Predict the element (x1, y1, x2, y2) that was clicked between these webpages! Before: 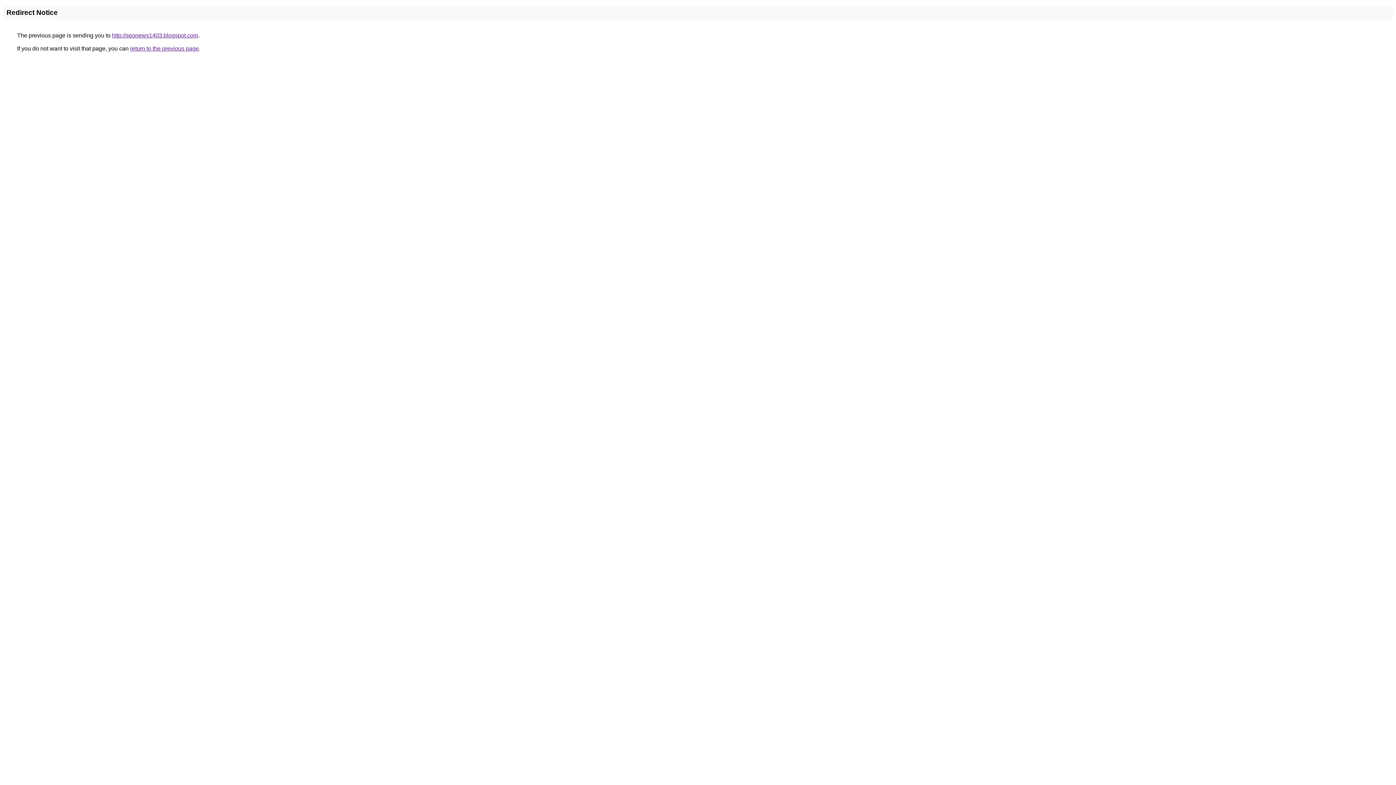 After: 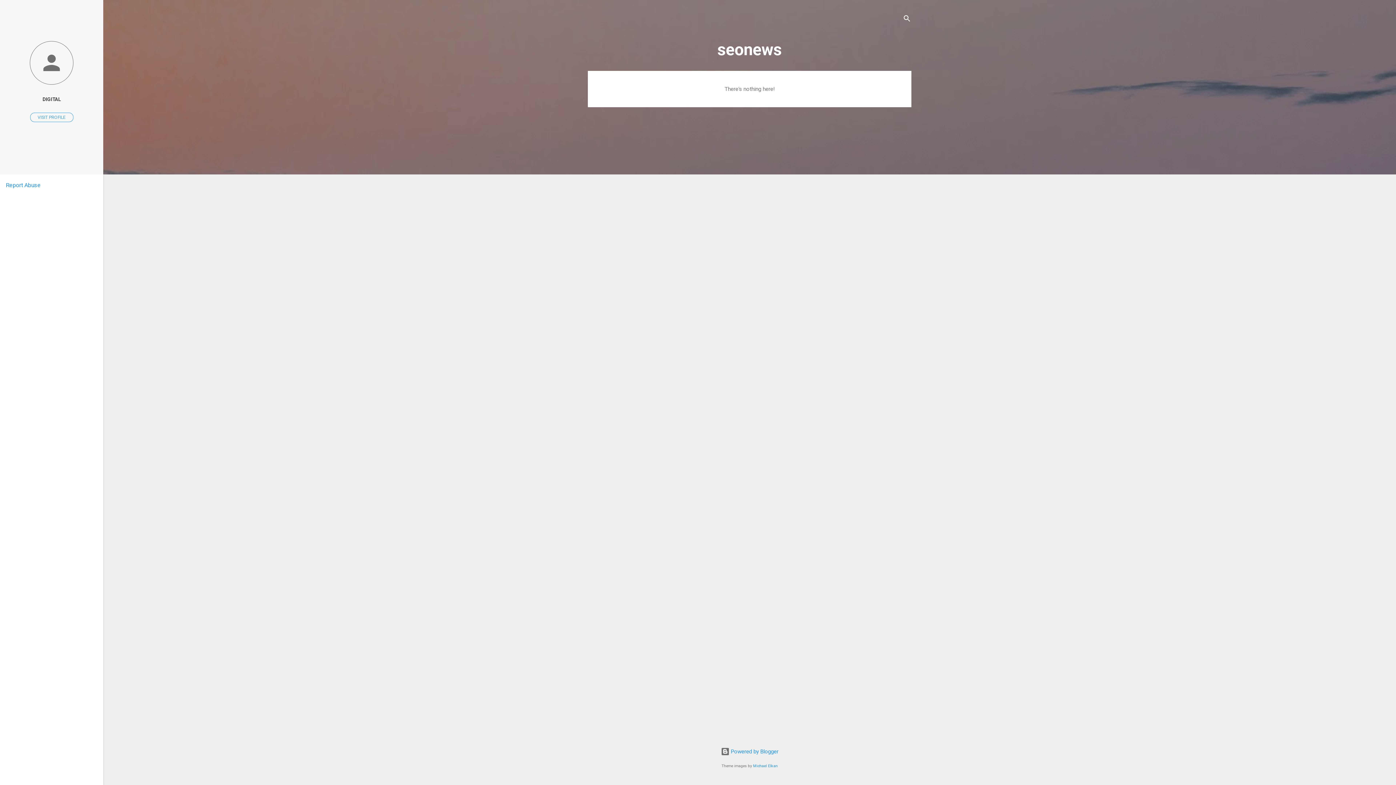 Action: label: http://seonews1403.blogspot.com bbox: (112, 32, 198, 38)